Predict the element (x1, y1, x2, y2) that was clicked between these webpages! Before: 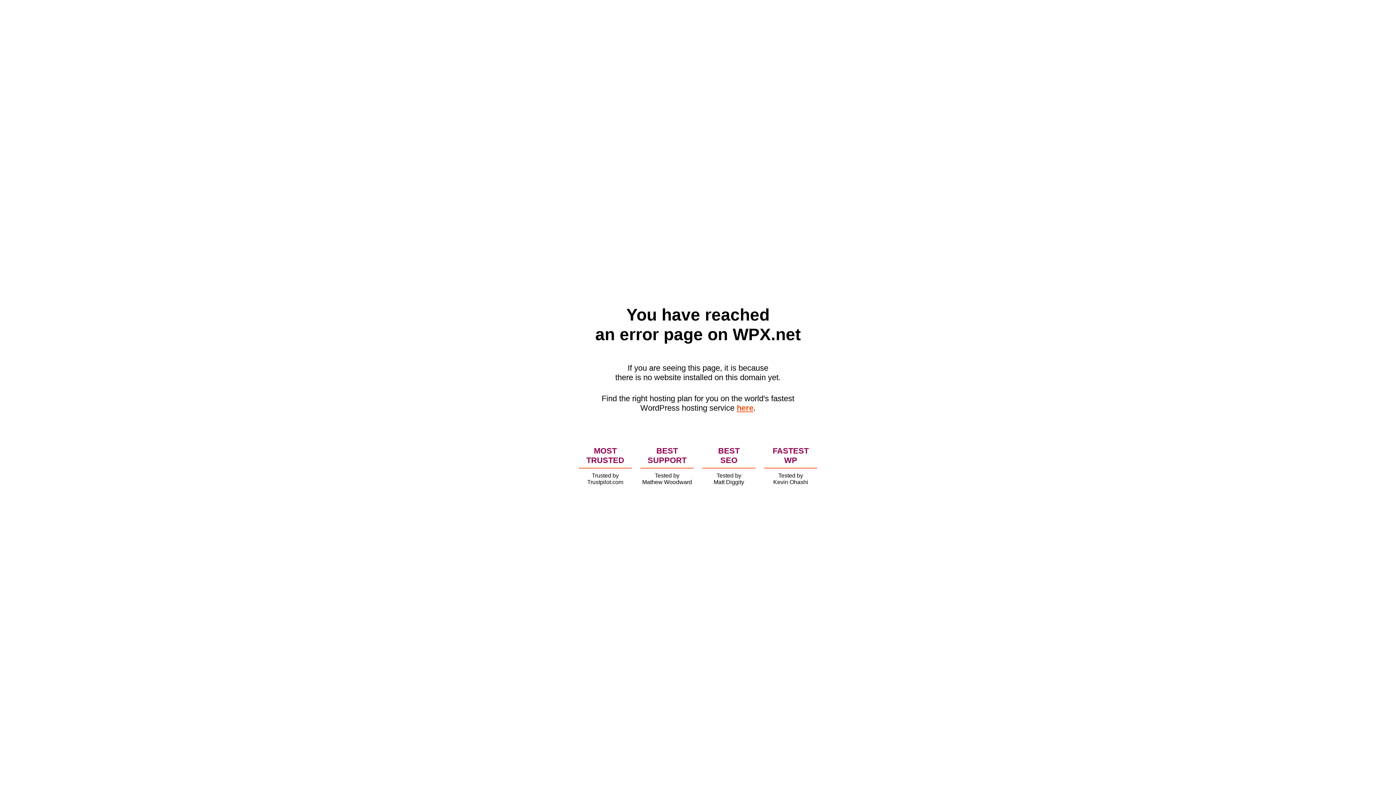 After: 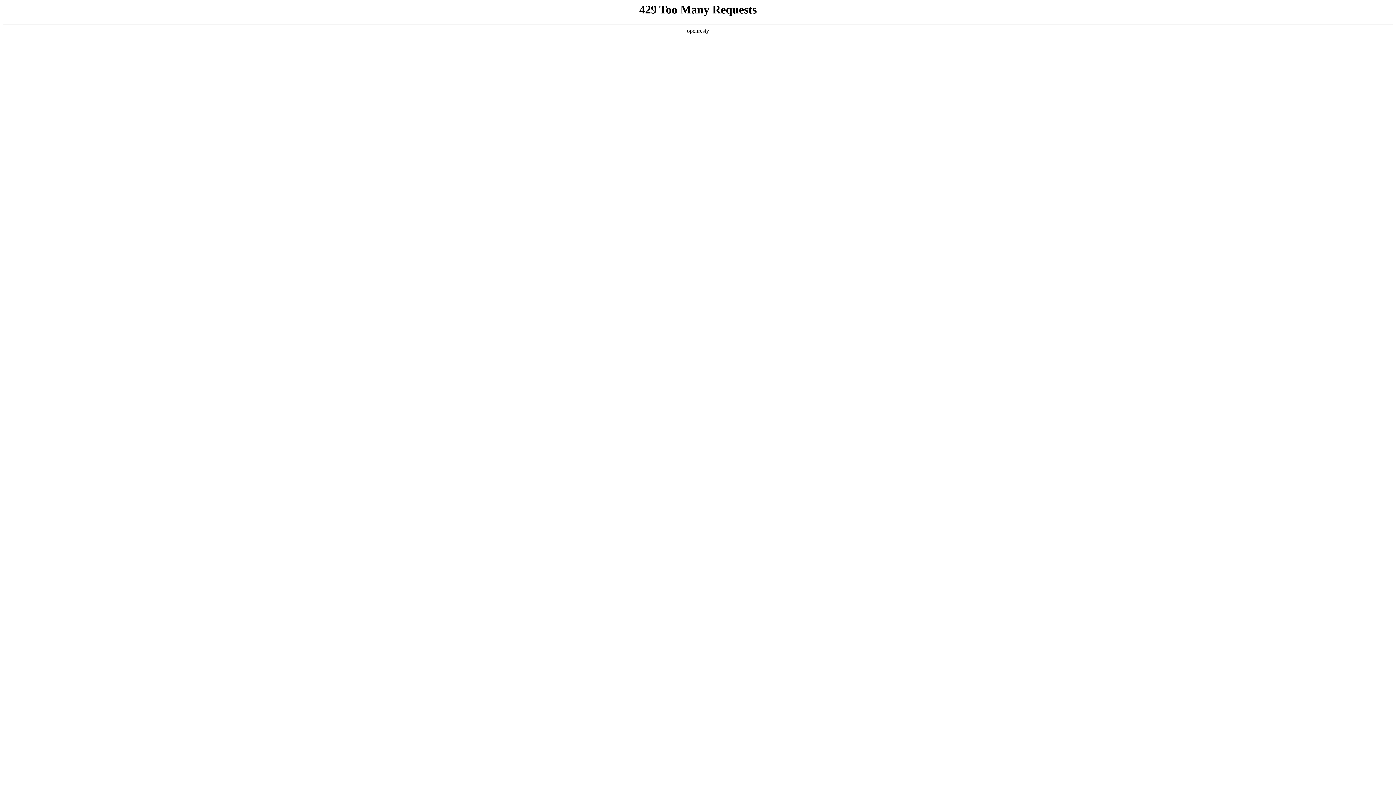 Action: bbox: (736, 403, 753, 412) label: here